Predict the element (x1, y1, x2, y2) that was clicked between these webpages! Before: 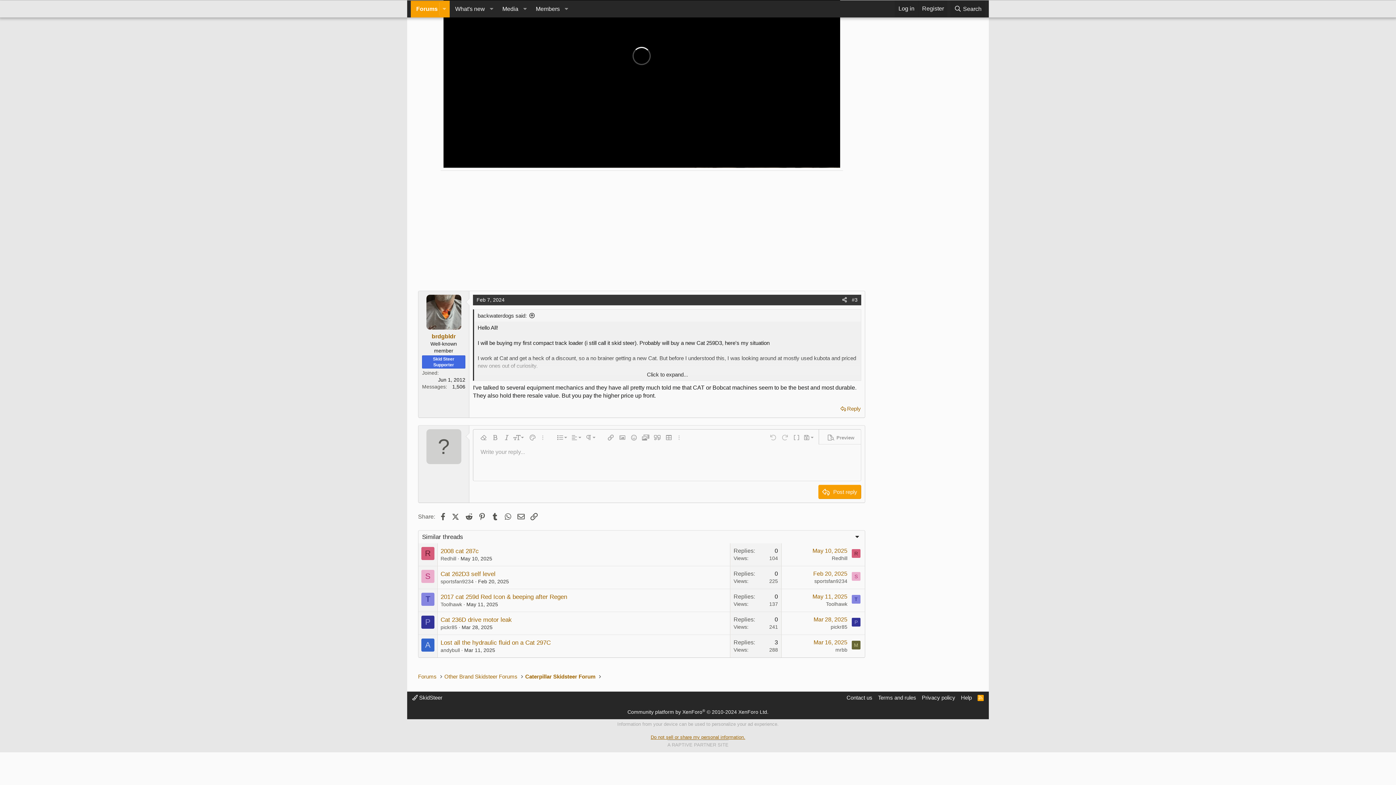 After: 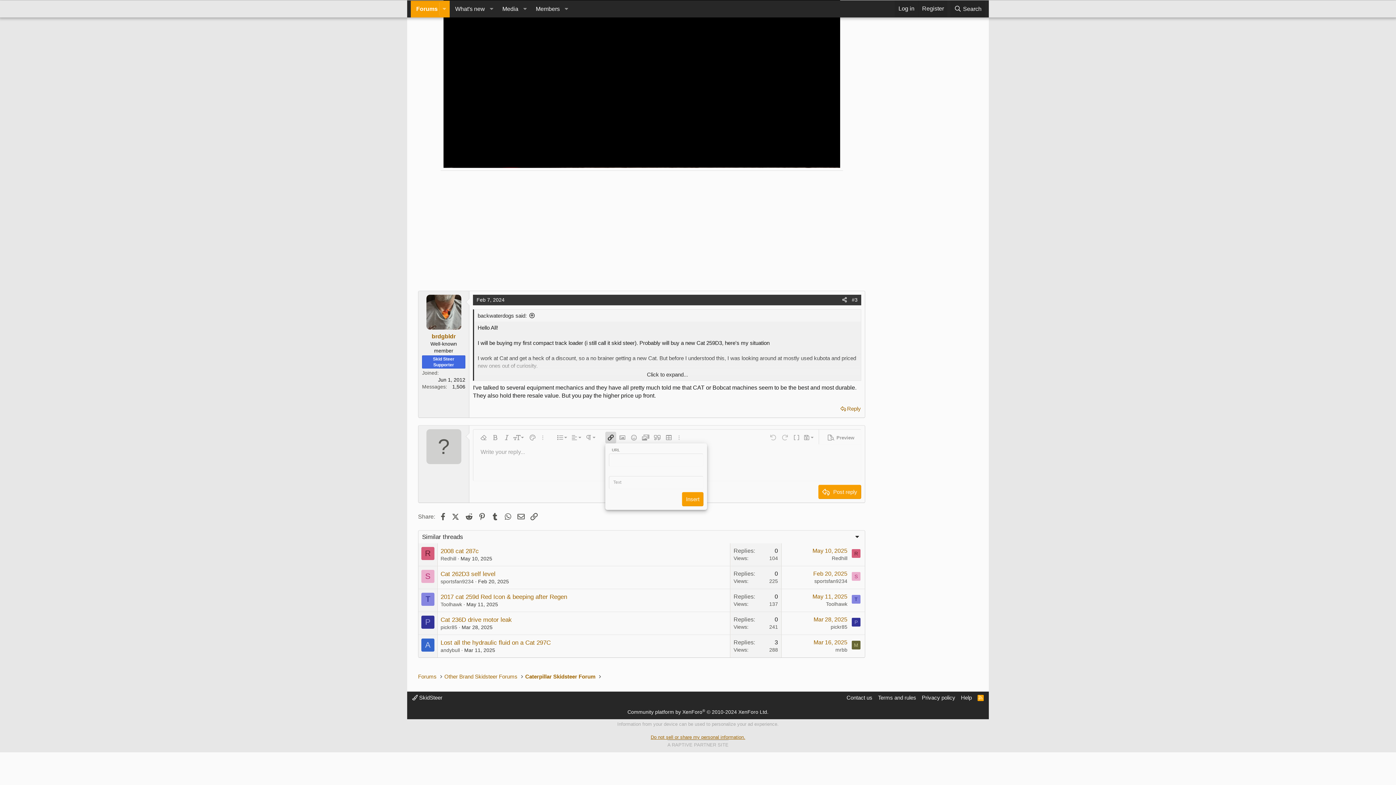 Action: label: Insert link bbox: (605, 432, 616, 443)